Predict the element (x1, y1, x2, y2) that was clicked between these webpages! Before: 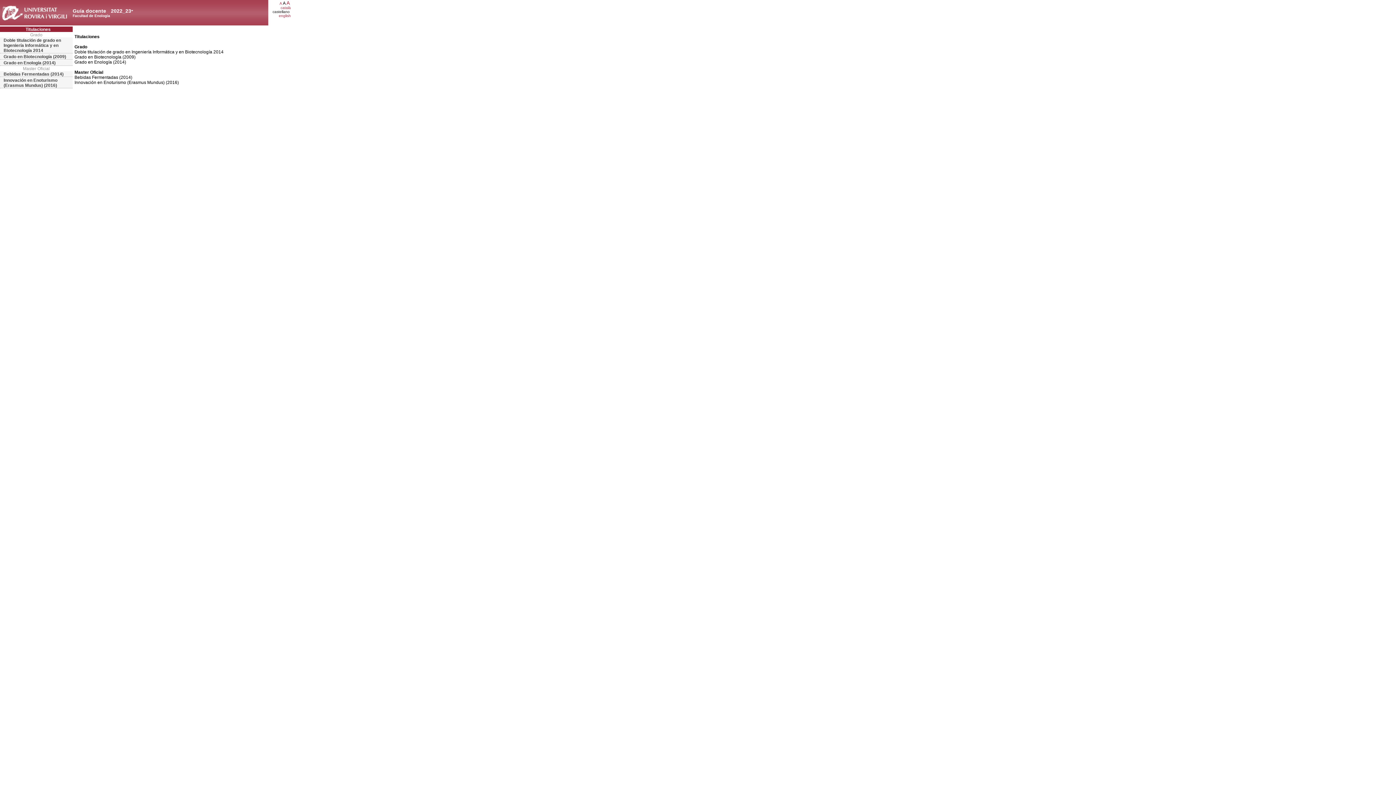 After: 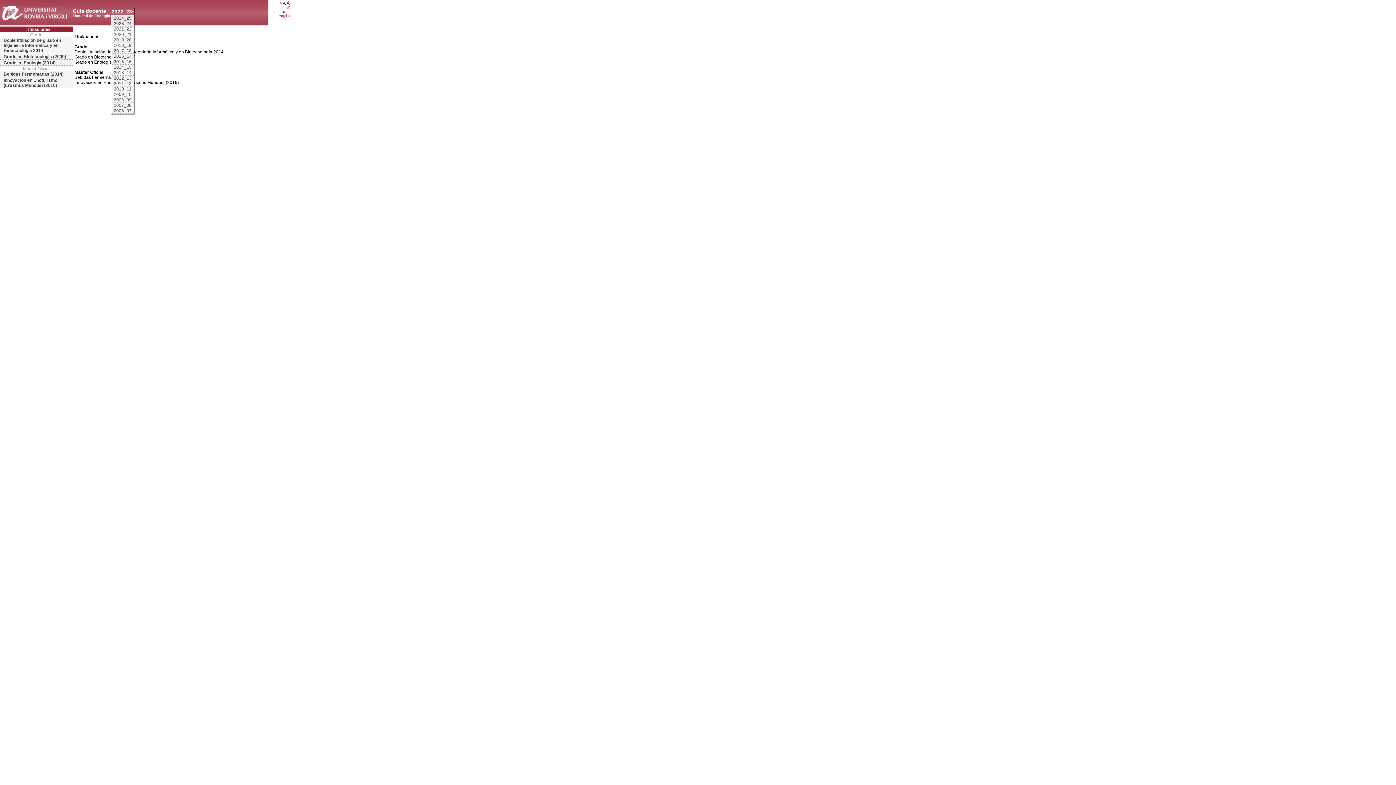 Action: bbox: (131, 7, 133, 12)